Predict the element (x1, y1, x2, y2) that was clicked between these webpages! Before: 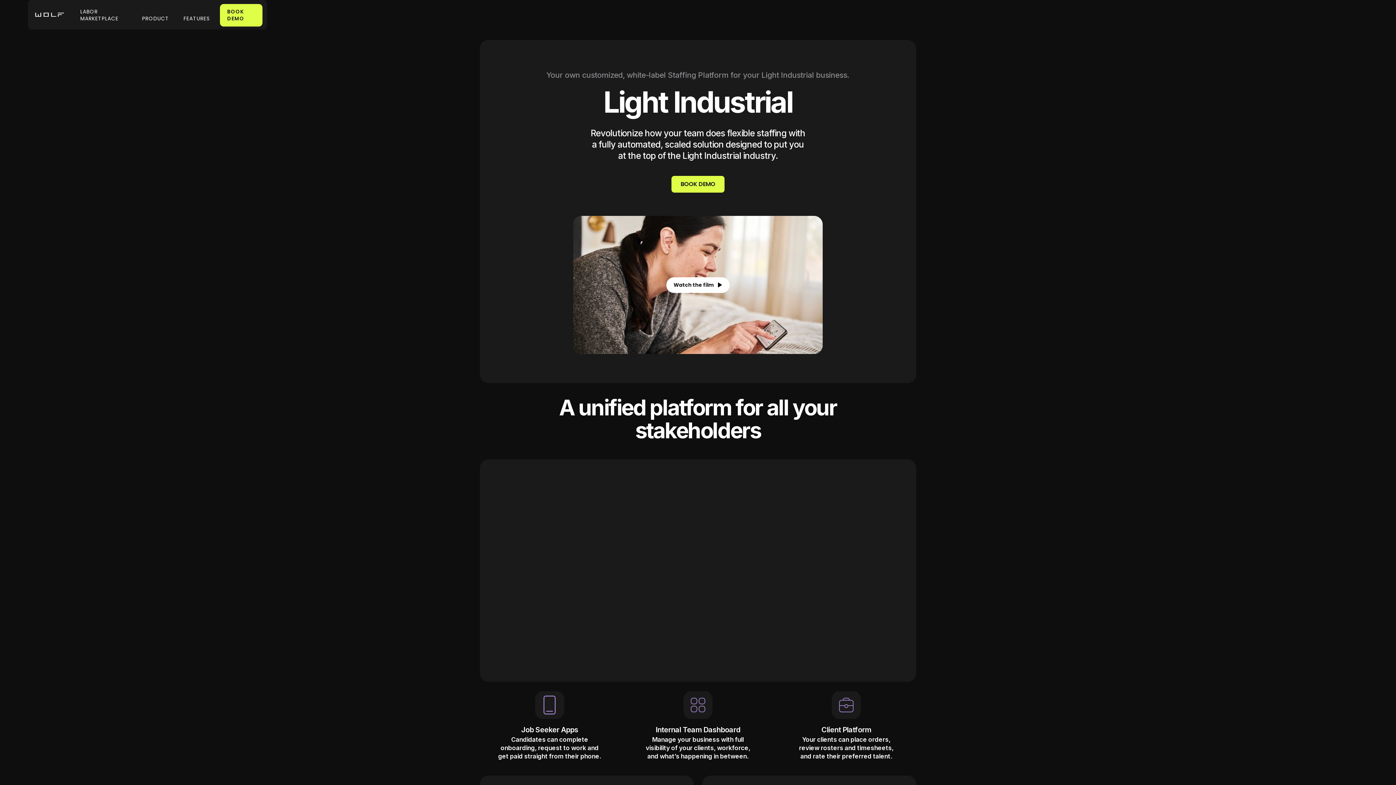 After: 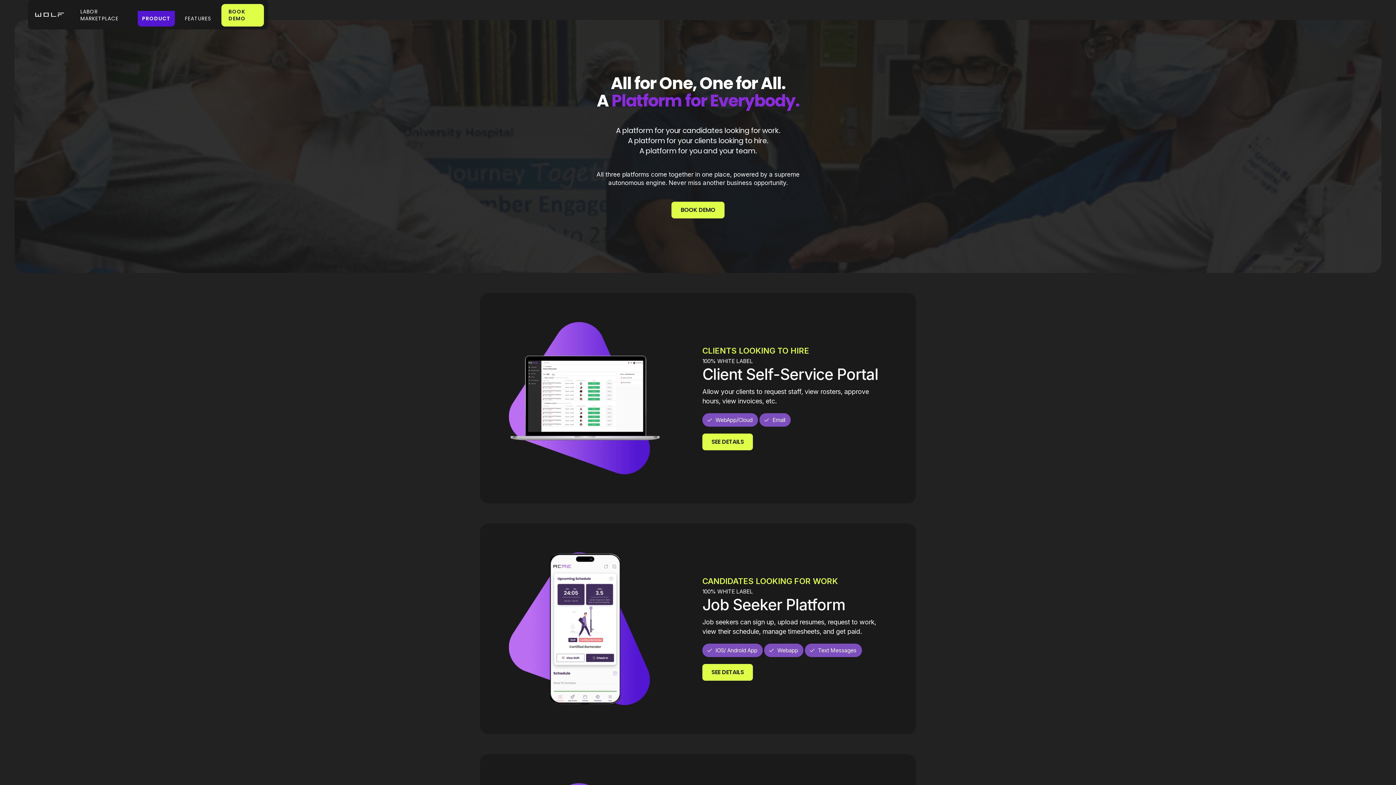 Action: label: PRODUCT bbox: (134, 10, 176, 26)